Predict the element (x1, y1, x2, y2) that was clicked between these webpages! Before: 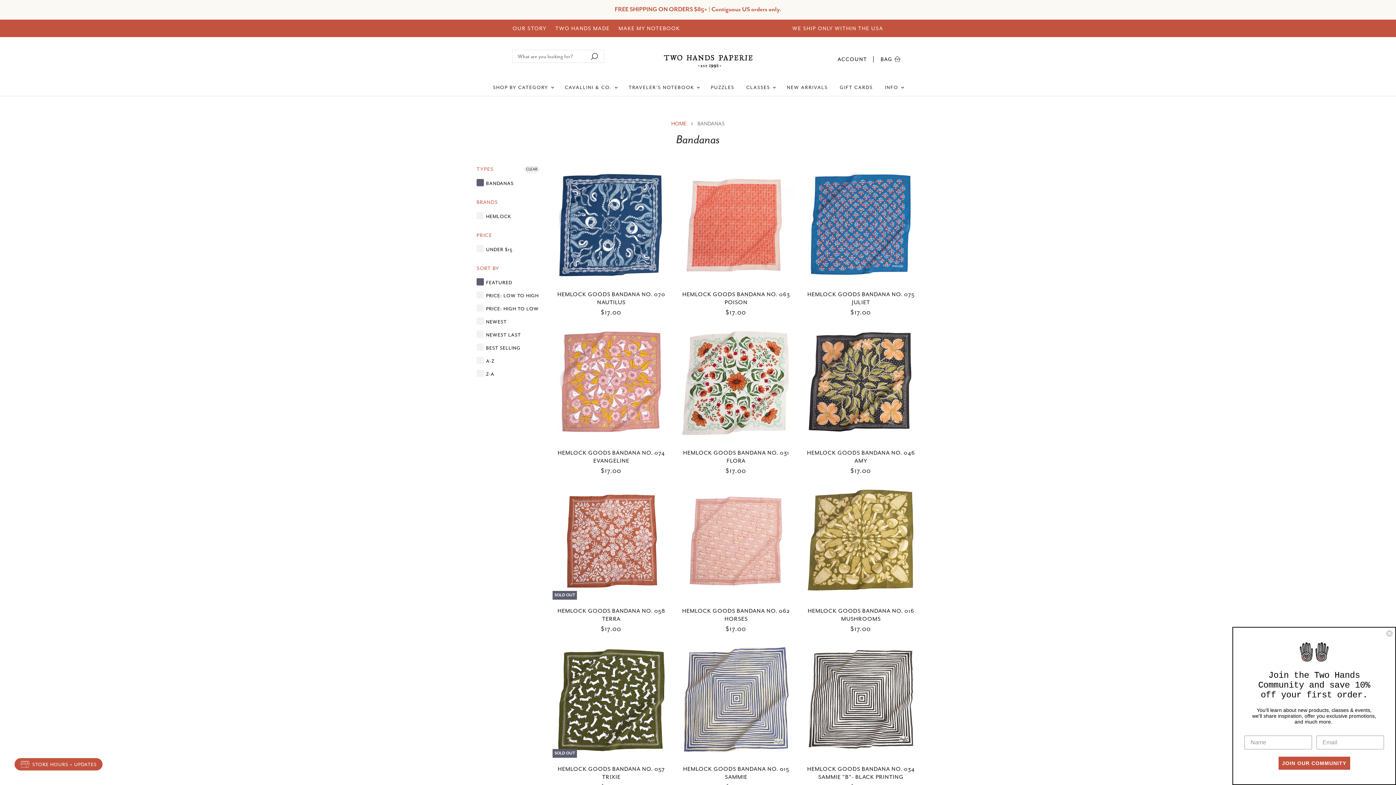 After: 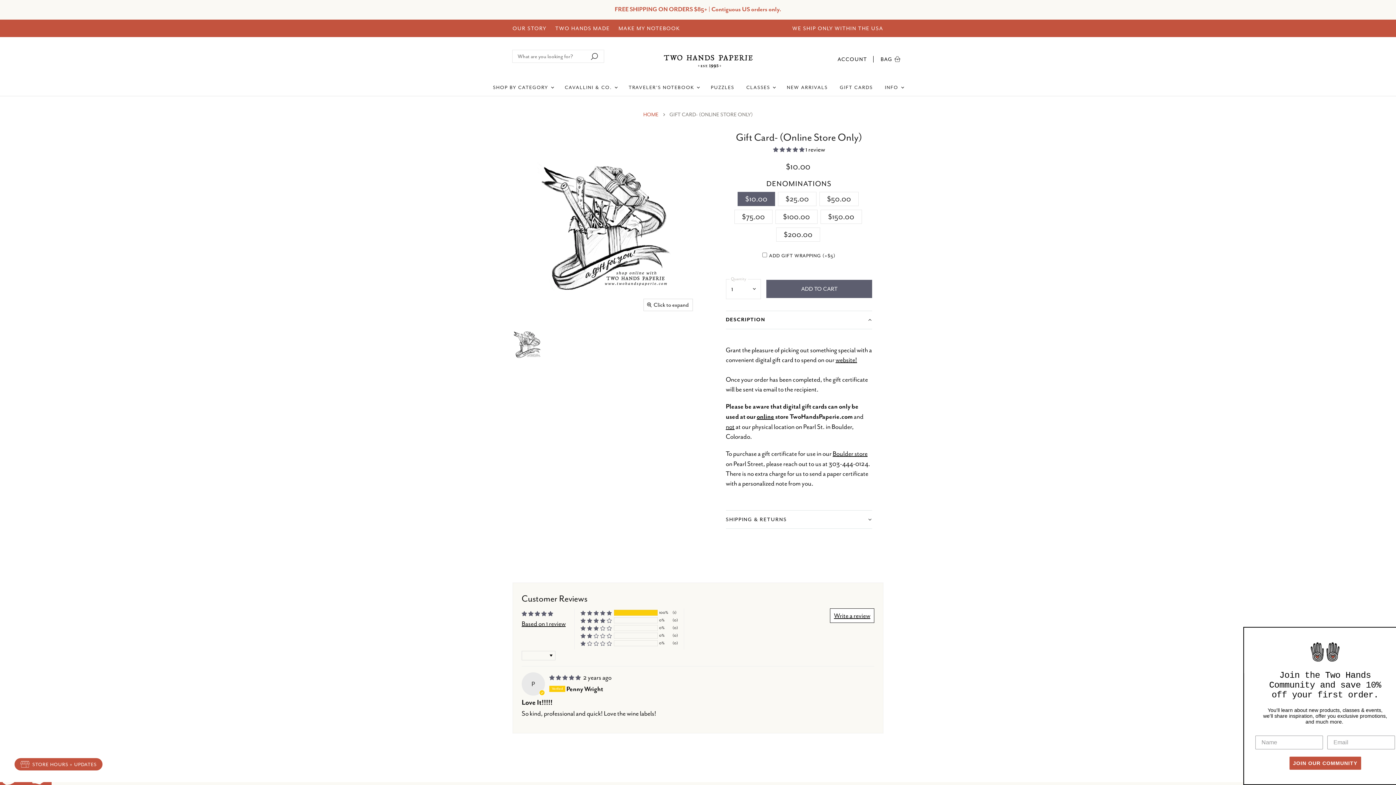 Action: label: GIFT CARDS bbox: (834, 79, 878, 96)